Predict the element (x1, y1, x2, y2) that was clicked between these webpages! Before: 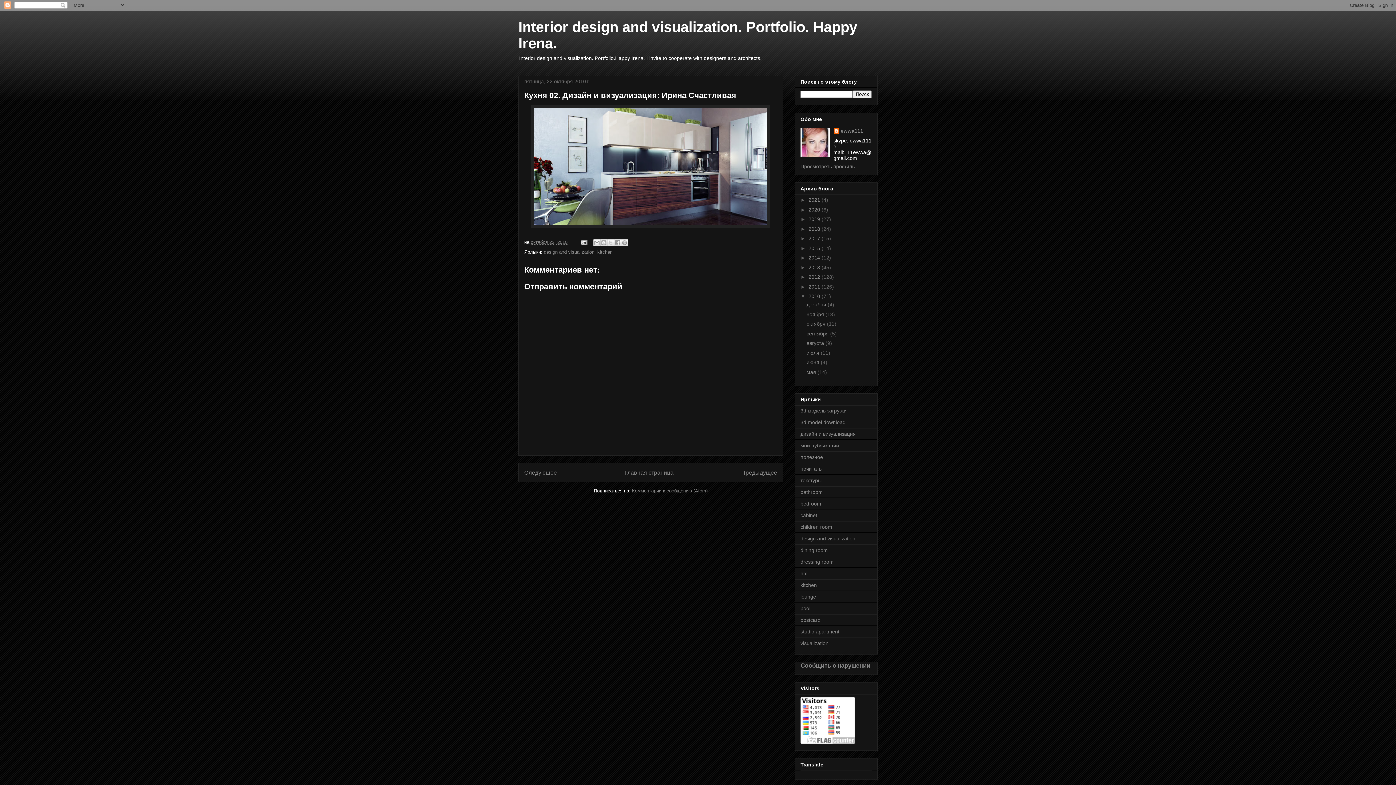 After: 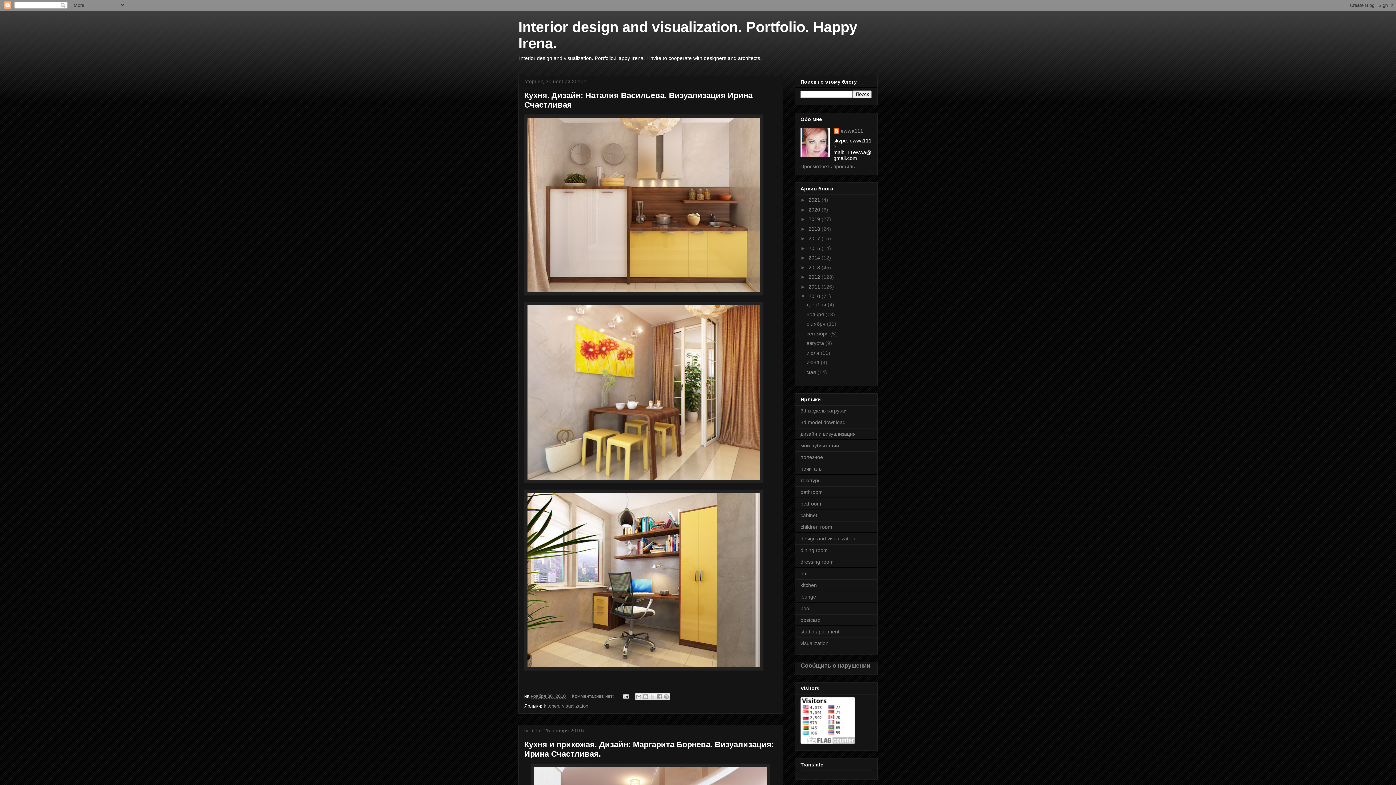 Action: label: ноября  bbox: (806, 311, 825, 317)